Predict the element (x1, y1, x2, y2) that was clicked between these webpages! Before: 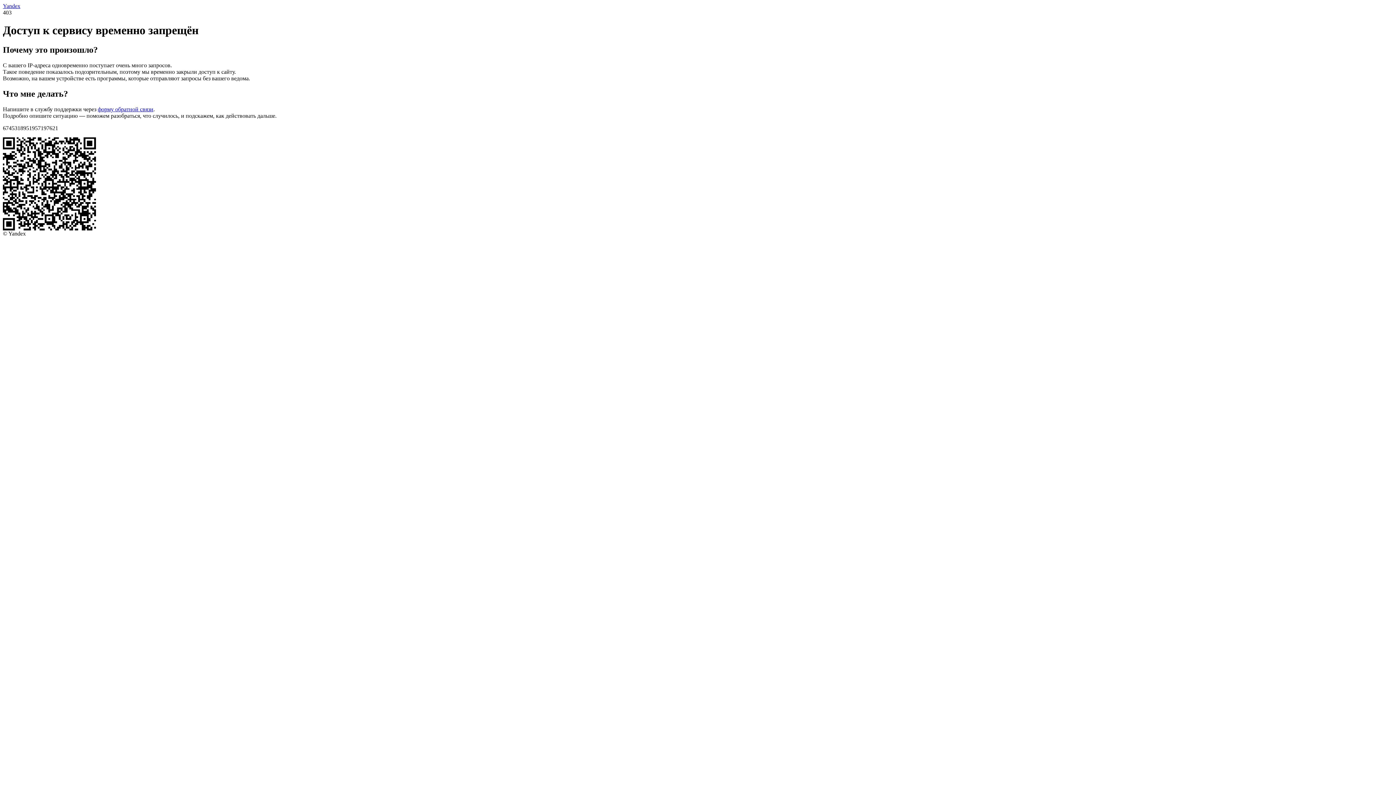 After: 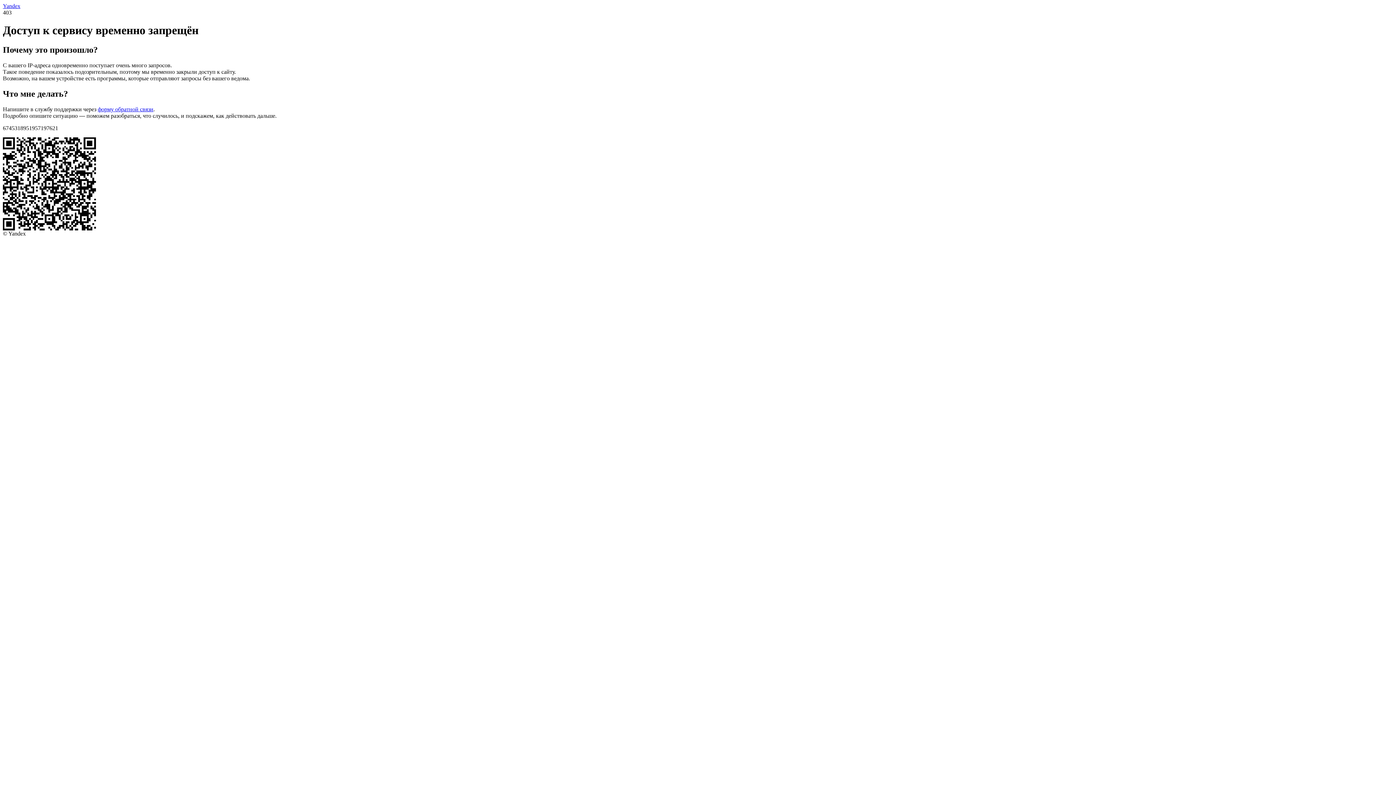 Action: label: Yandex bbox: (2, 2, 20, 9)